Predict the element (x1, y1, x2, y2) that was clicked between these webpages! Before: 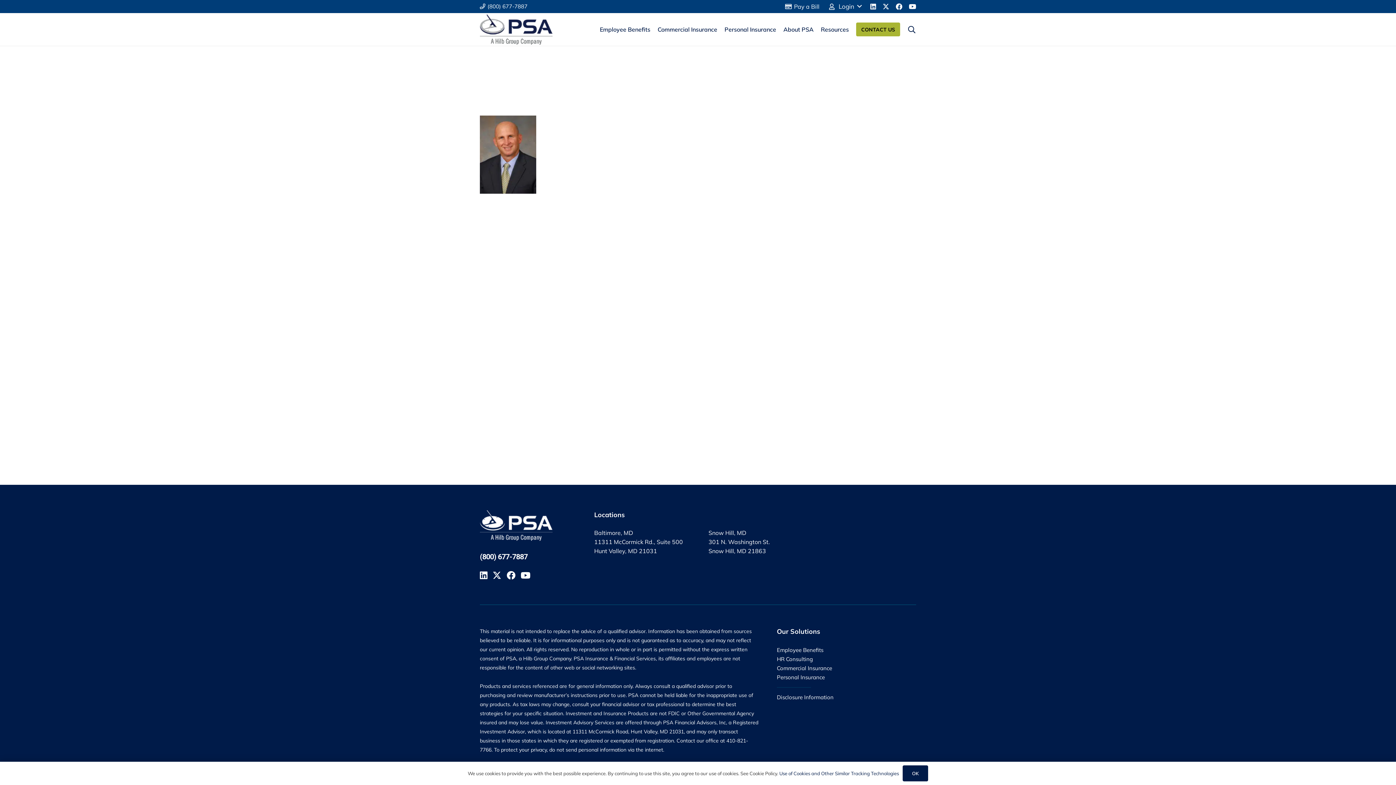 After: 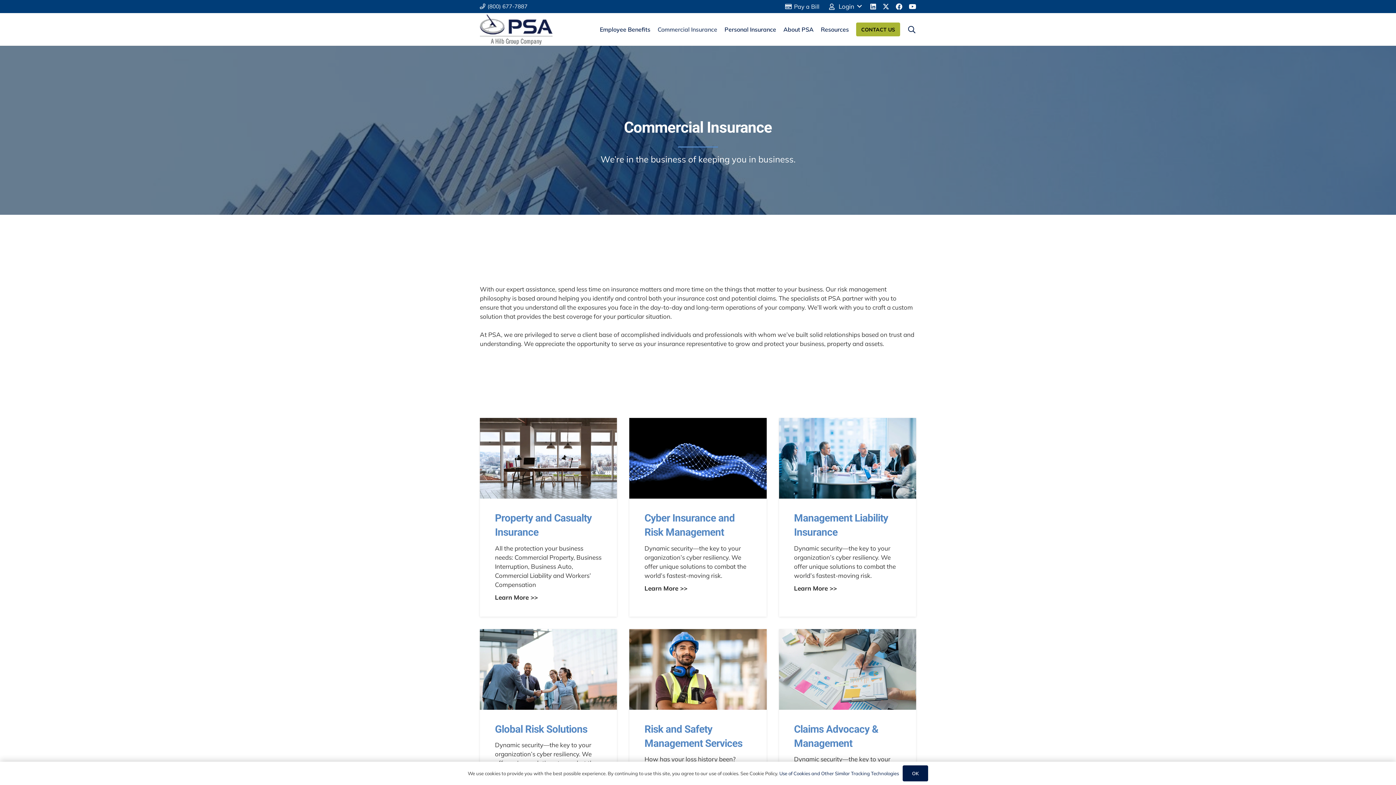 Action: label: Commercial Insurance bbox: (777, 664, 832, 671)